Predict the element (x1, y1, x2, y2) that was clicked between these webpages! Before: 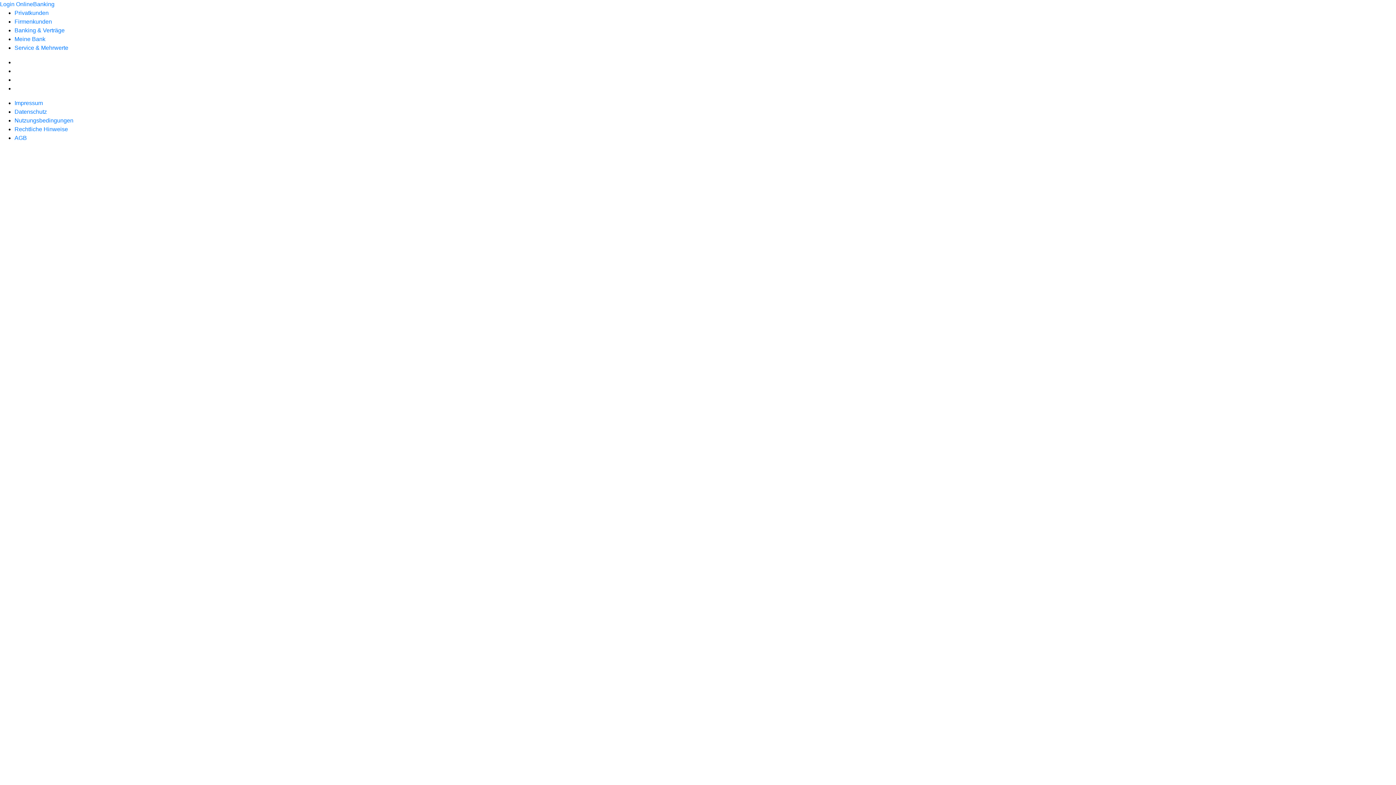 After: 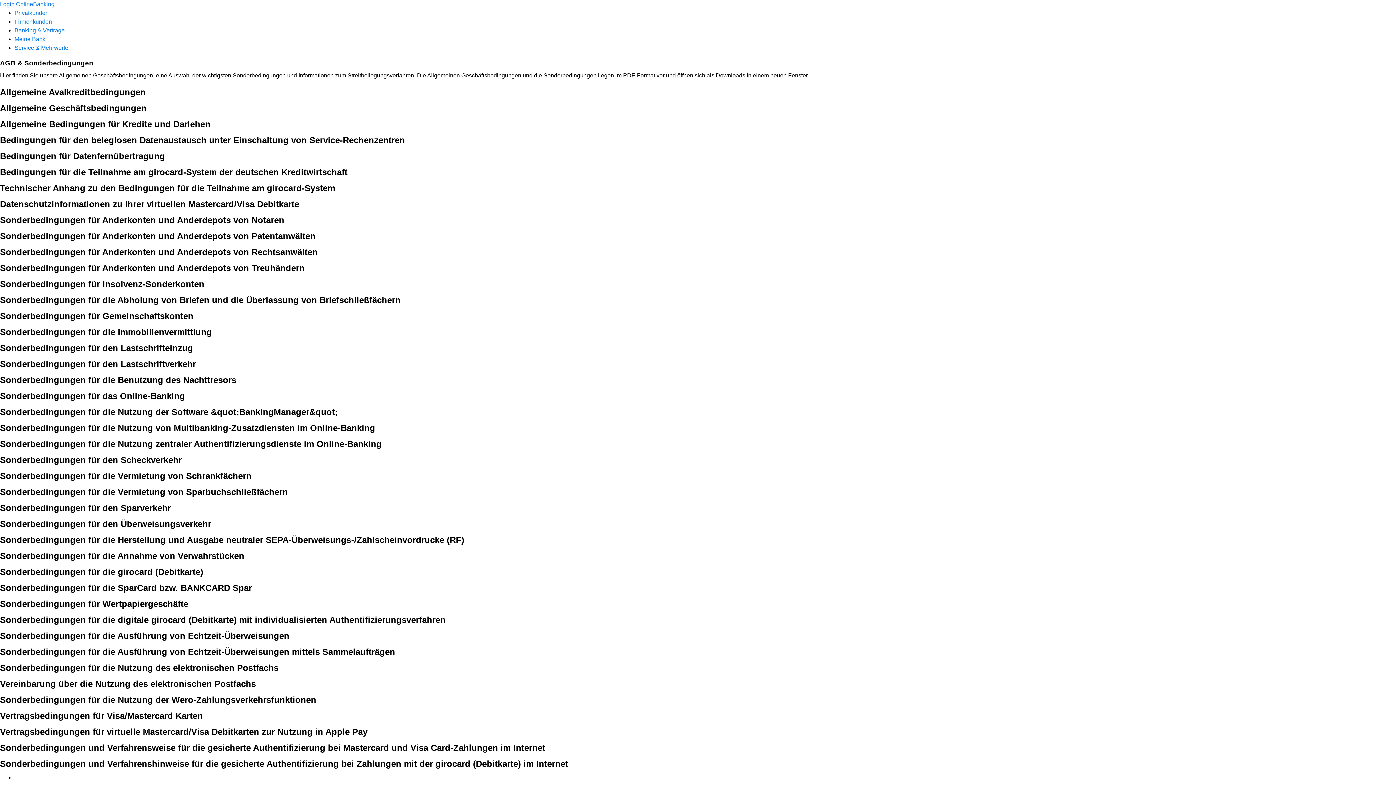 Action: label: AGB bbox: (14, 134, 26, 141)